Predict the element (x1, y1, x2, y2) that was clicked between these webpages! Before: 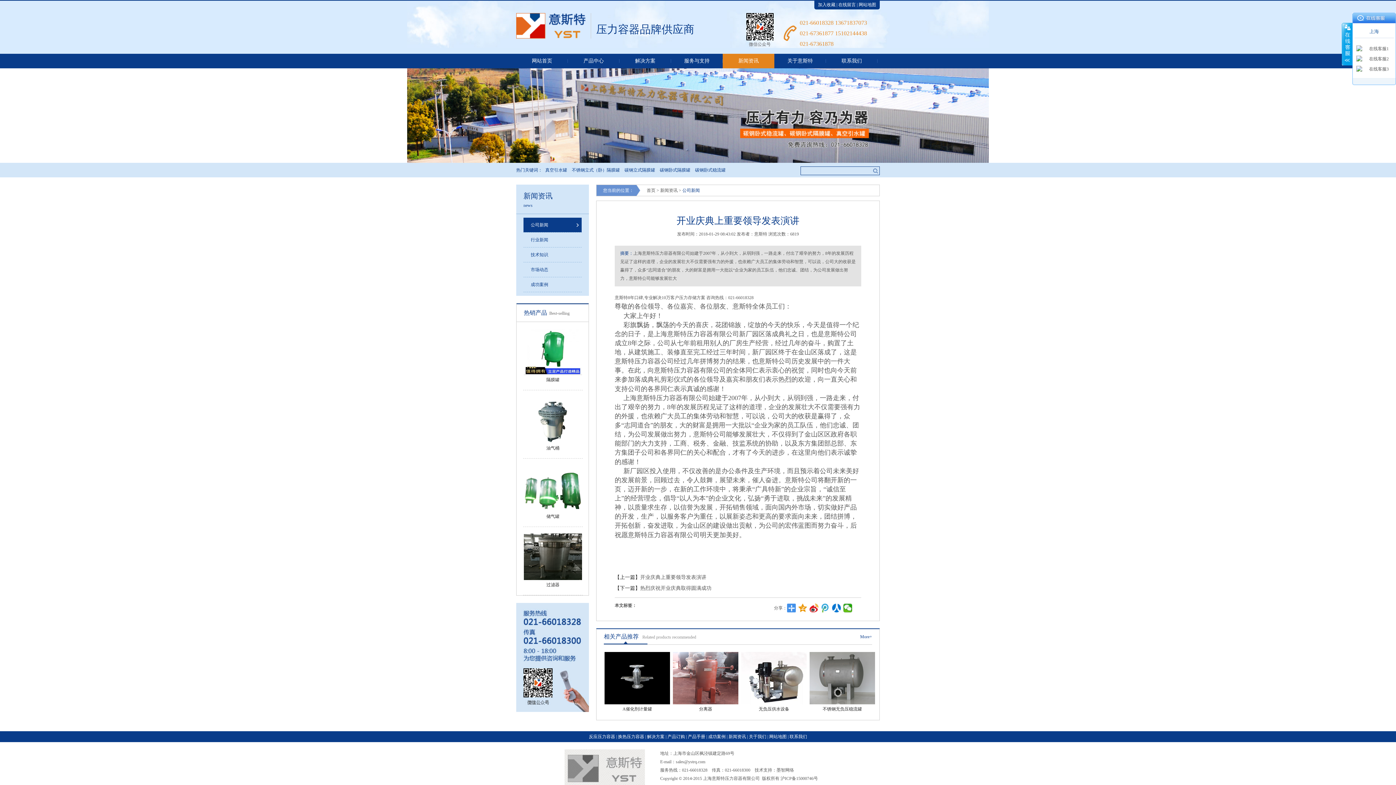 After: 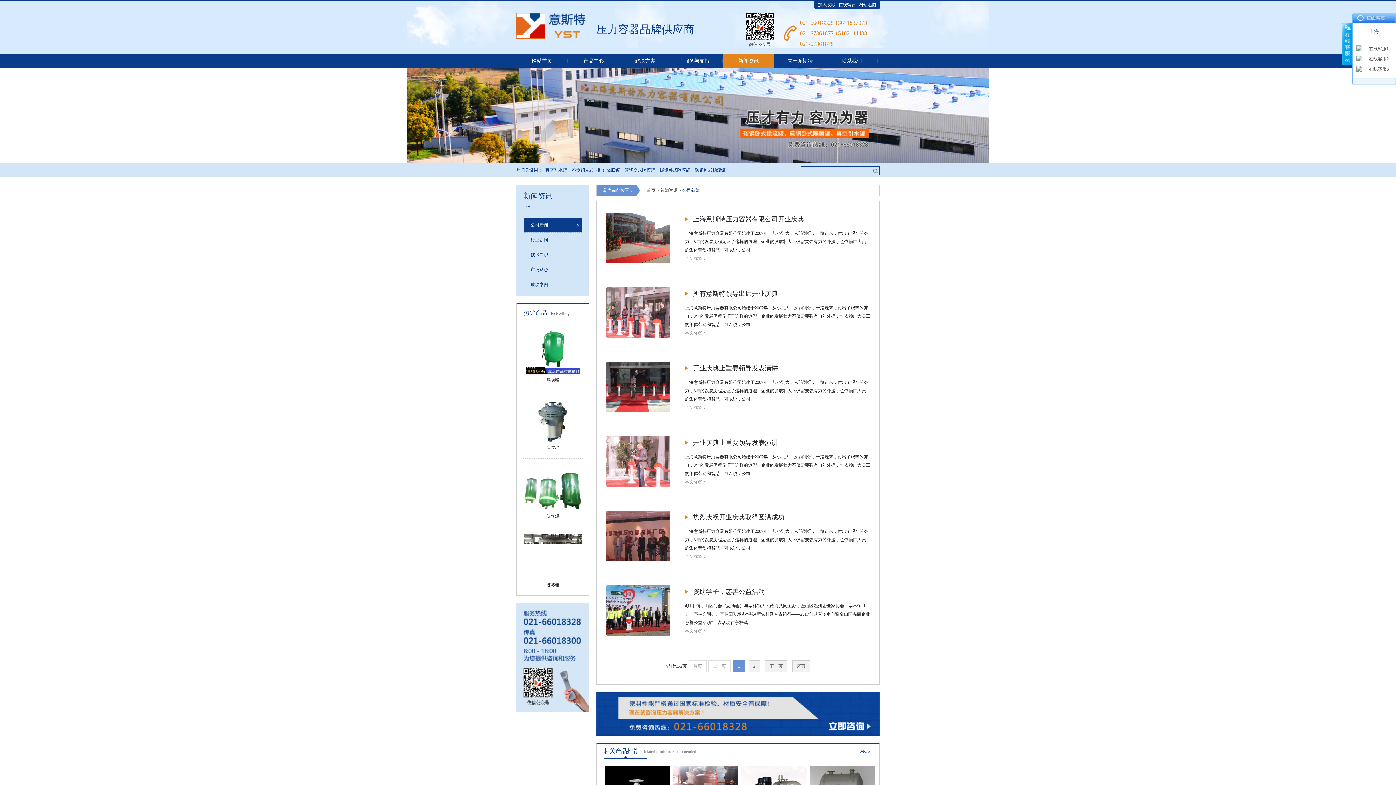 Action: bbox: (722, 53, 774, 68) label: 新闻资讯